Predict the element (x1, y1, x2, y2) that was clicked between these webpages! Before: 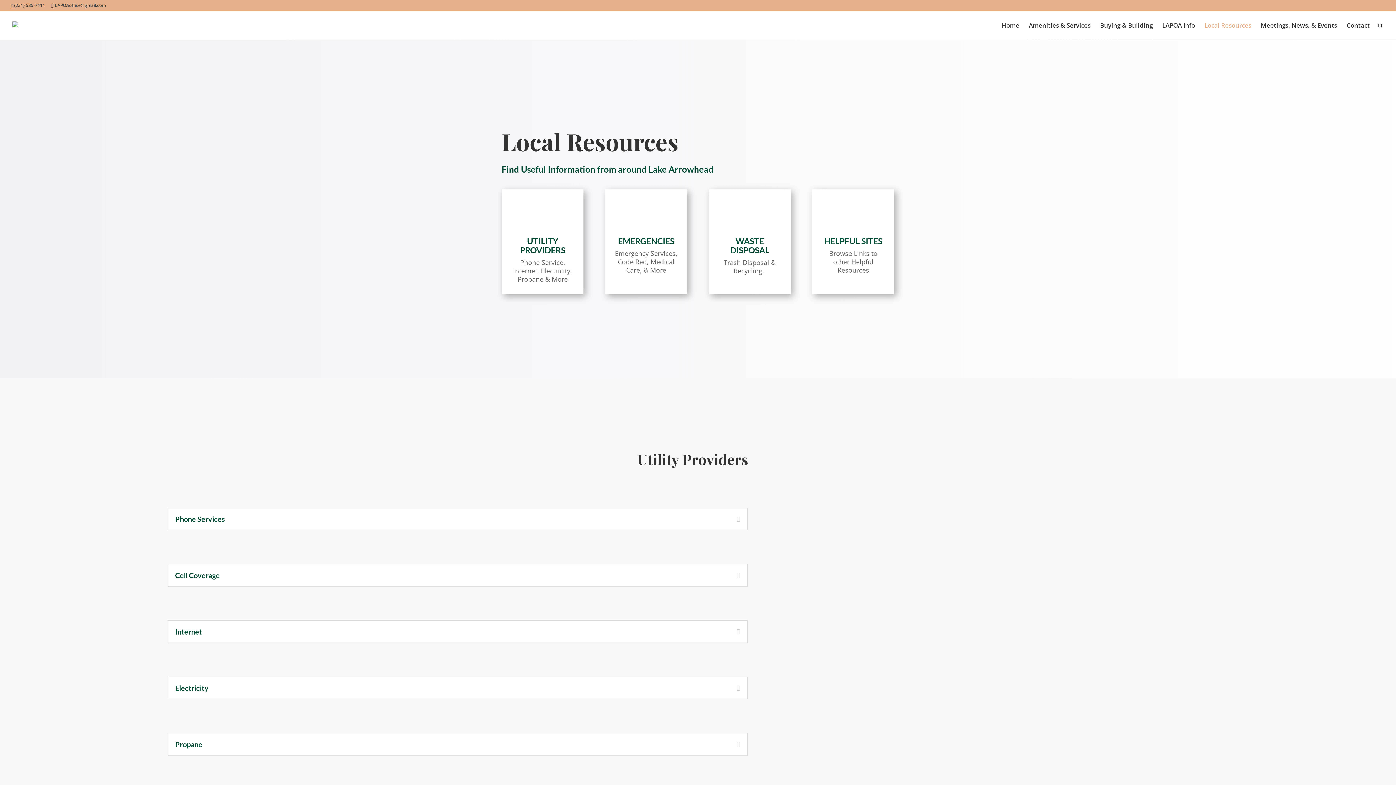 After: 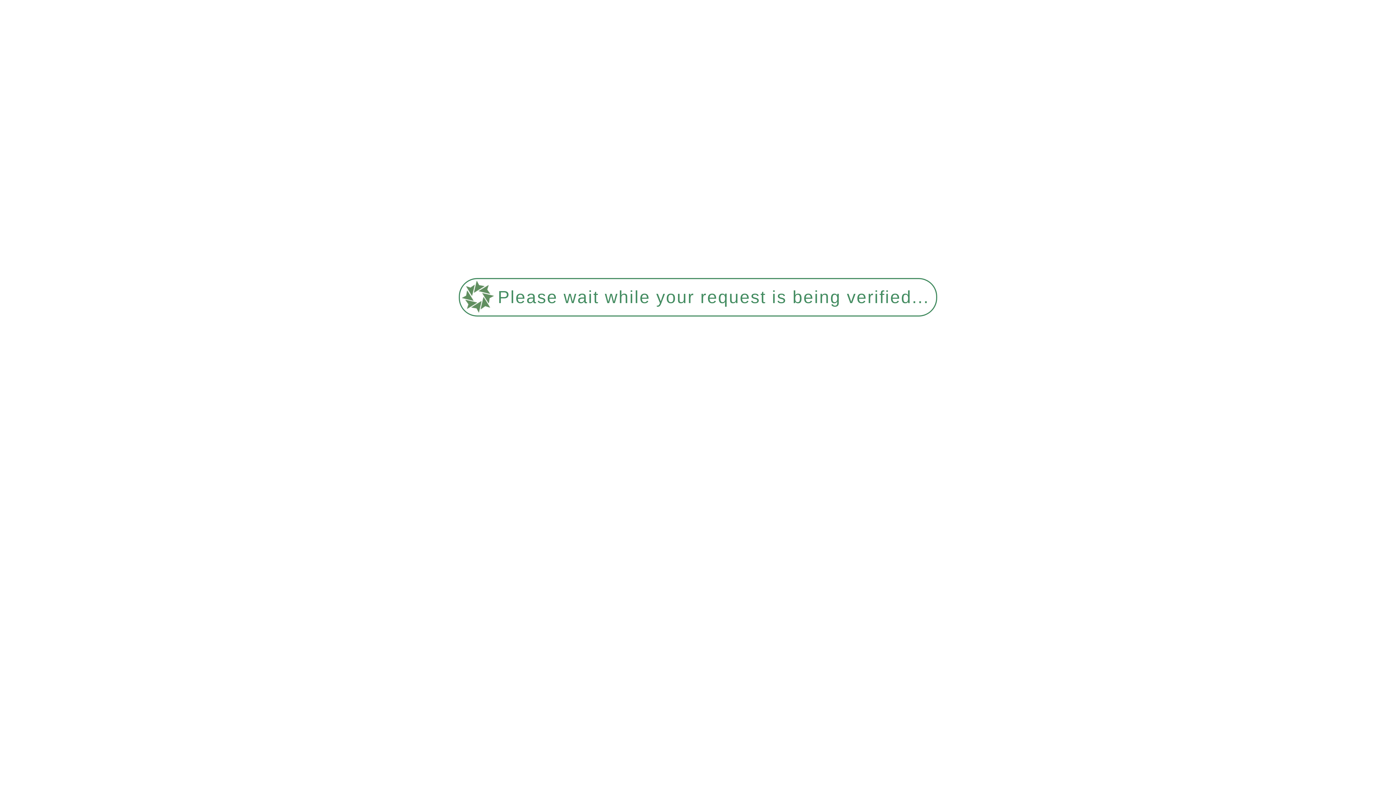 Action: label: Buying & Building bbox: (1100, 22, 1153, 40)